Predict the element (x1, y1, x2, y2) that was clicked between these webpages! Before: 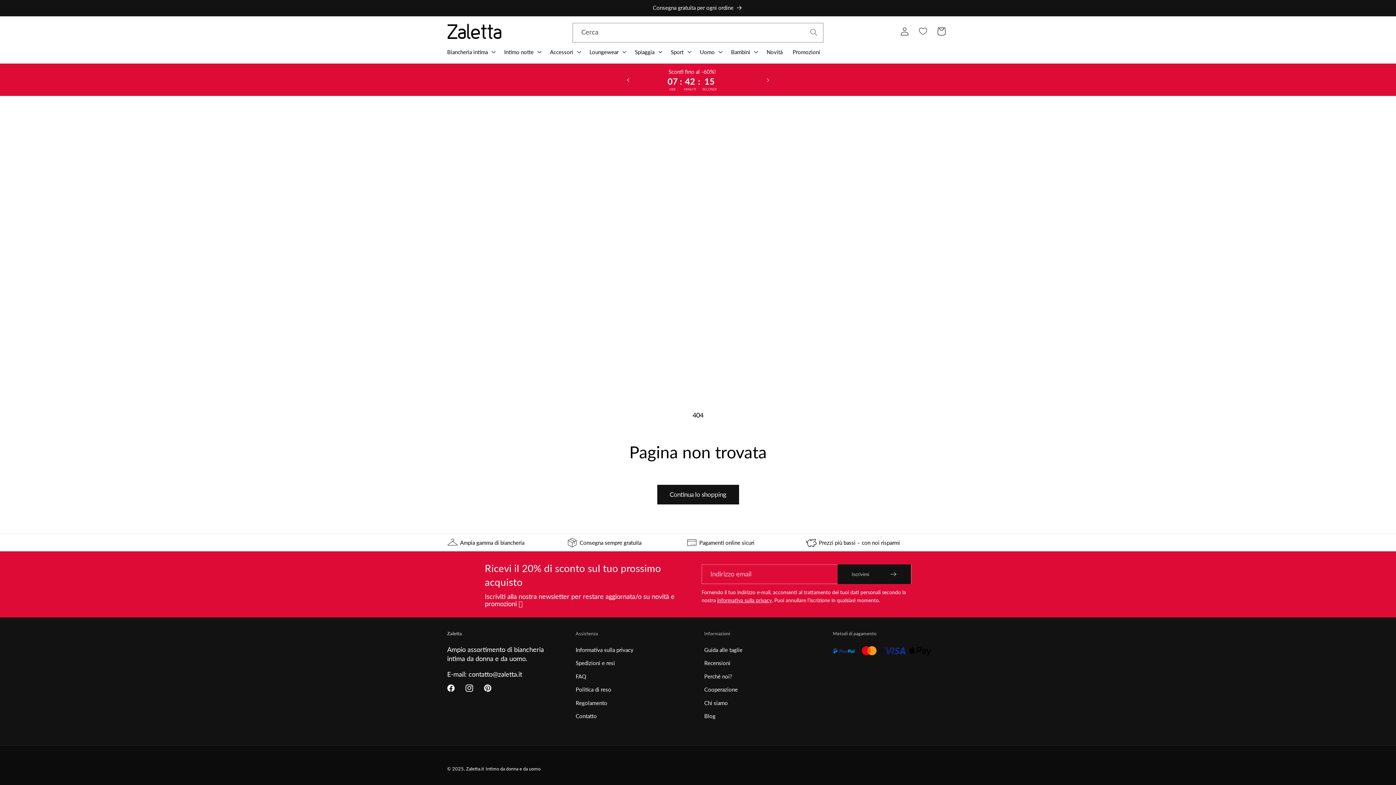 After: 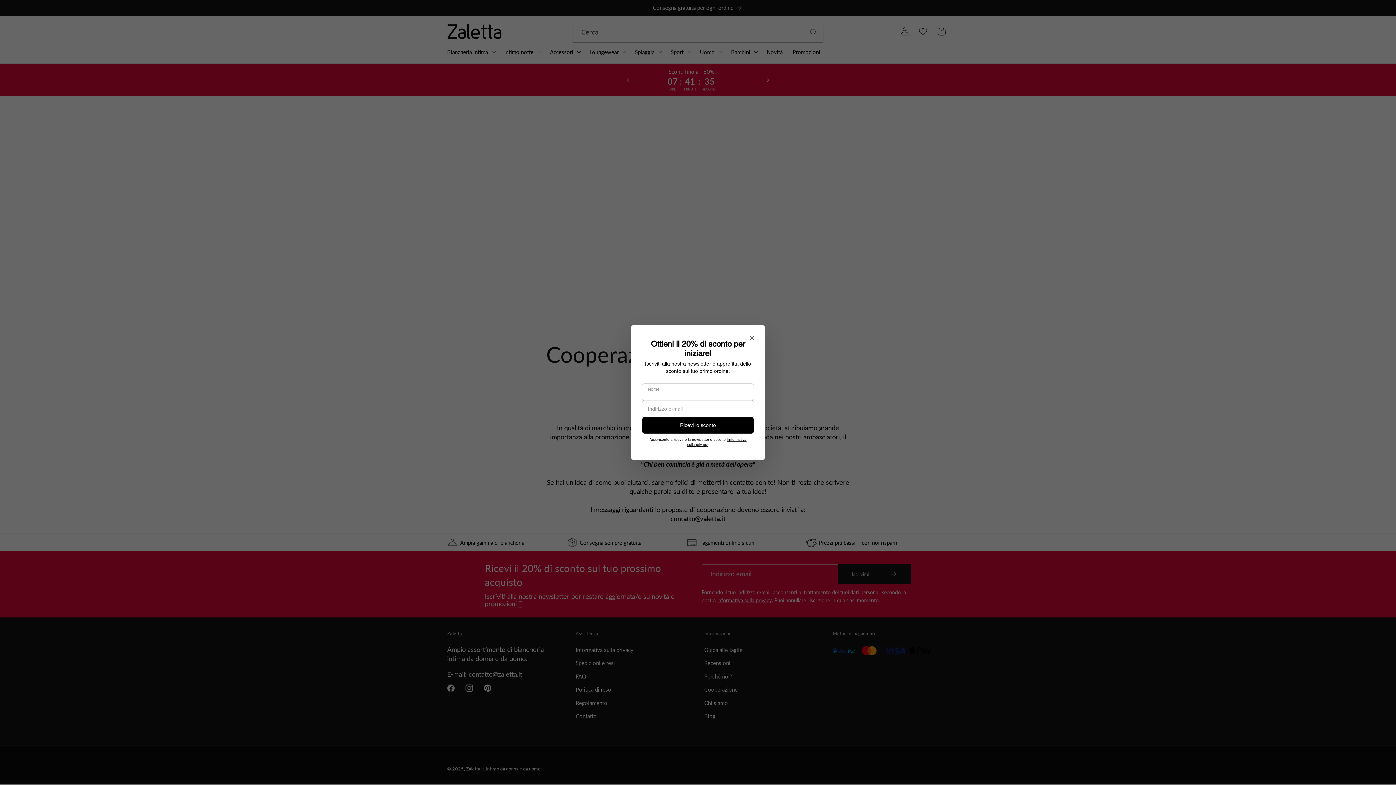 Action: label: Cooperazione bbox: (704, 683, 737, 696)